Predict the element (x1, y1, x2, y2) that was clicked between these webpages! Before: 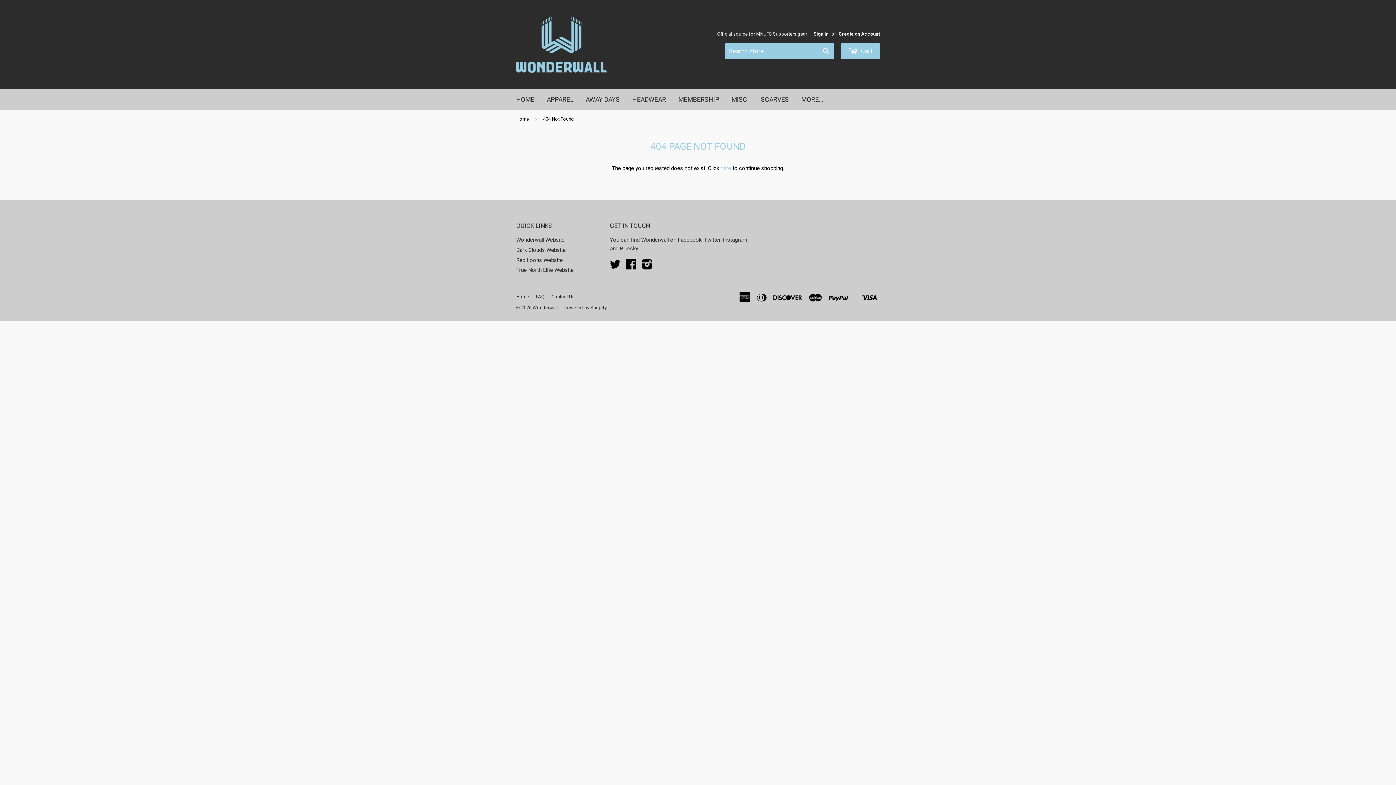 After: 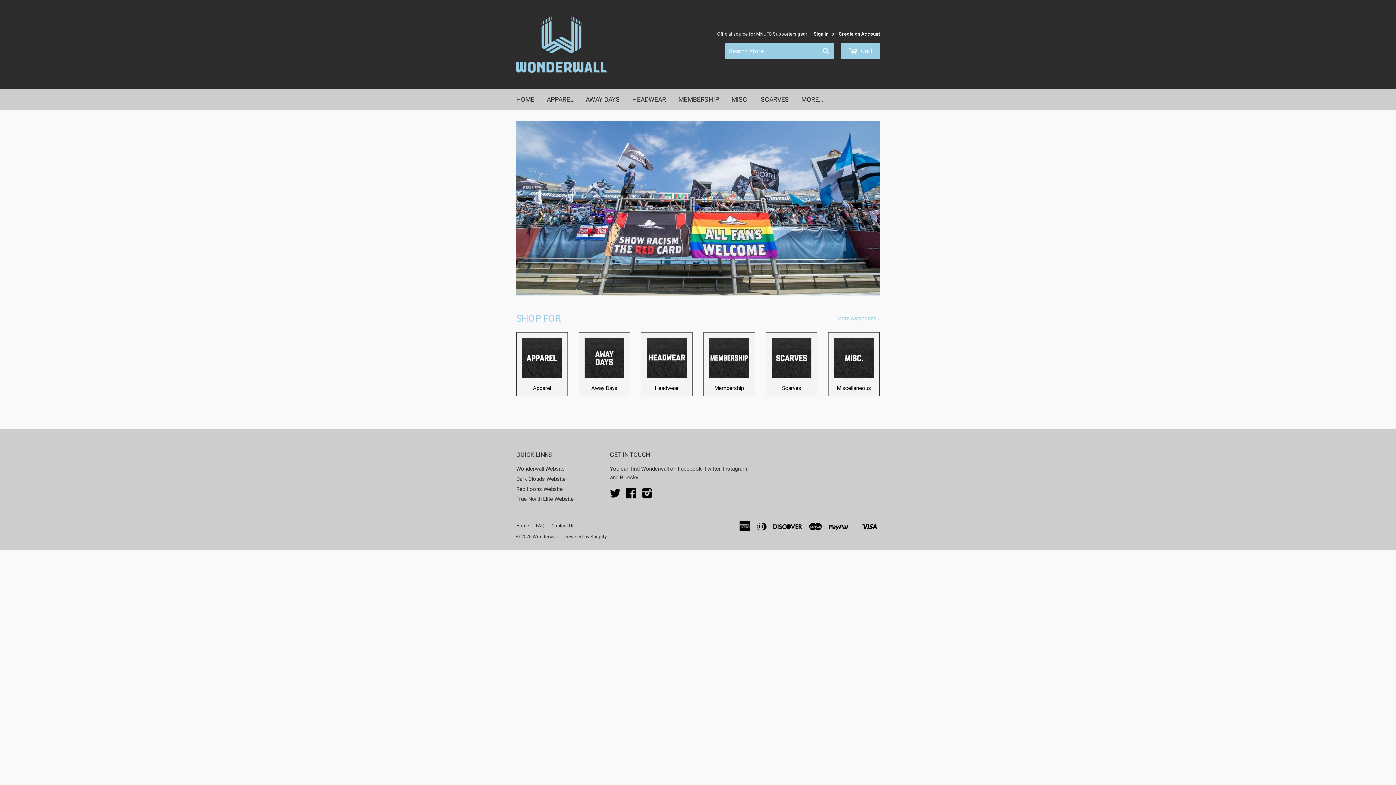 Action: label: Home bbox: (516, 294, 529, 299)